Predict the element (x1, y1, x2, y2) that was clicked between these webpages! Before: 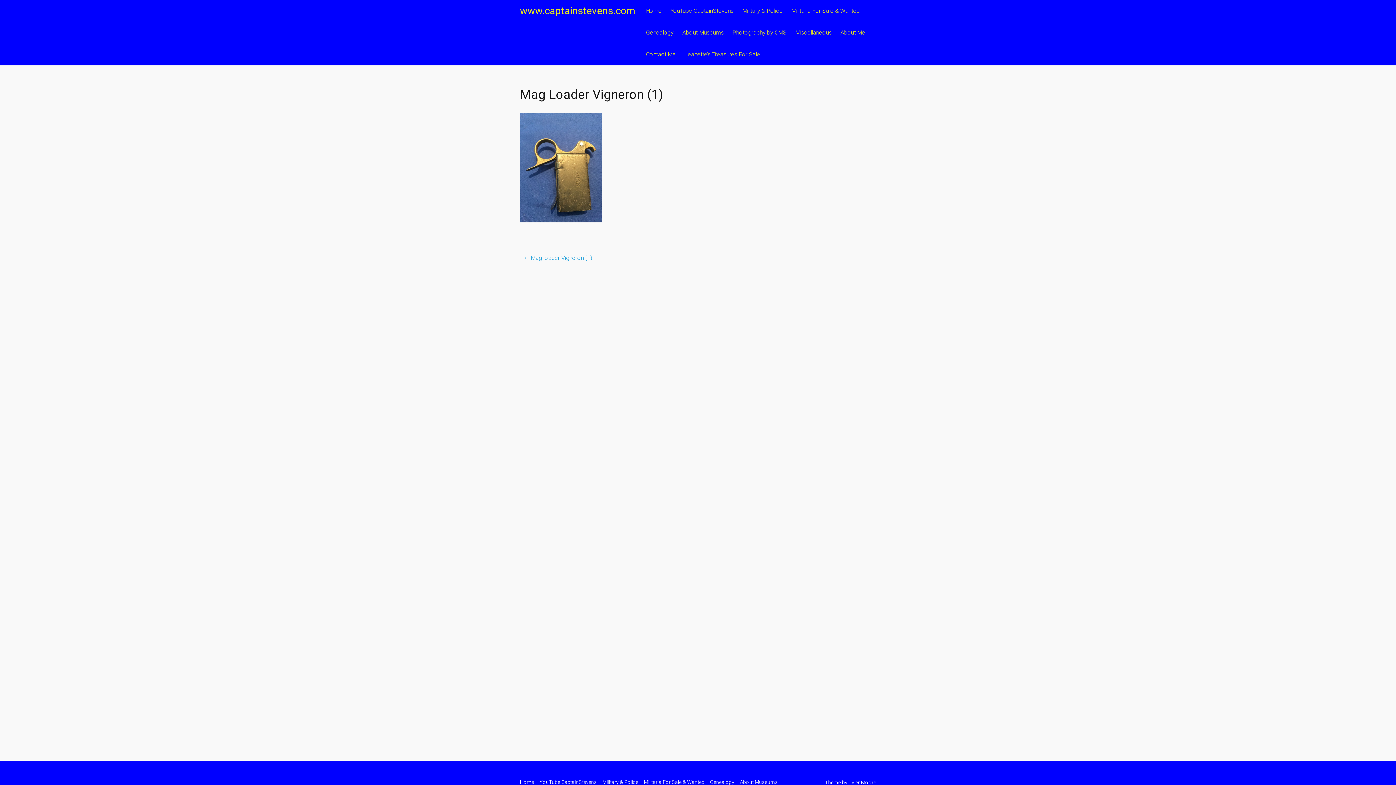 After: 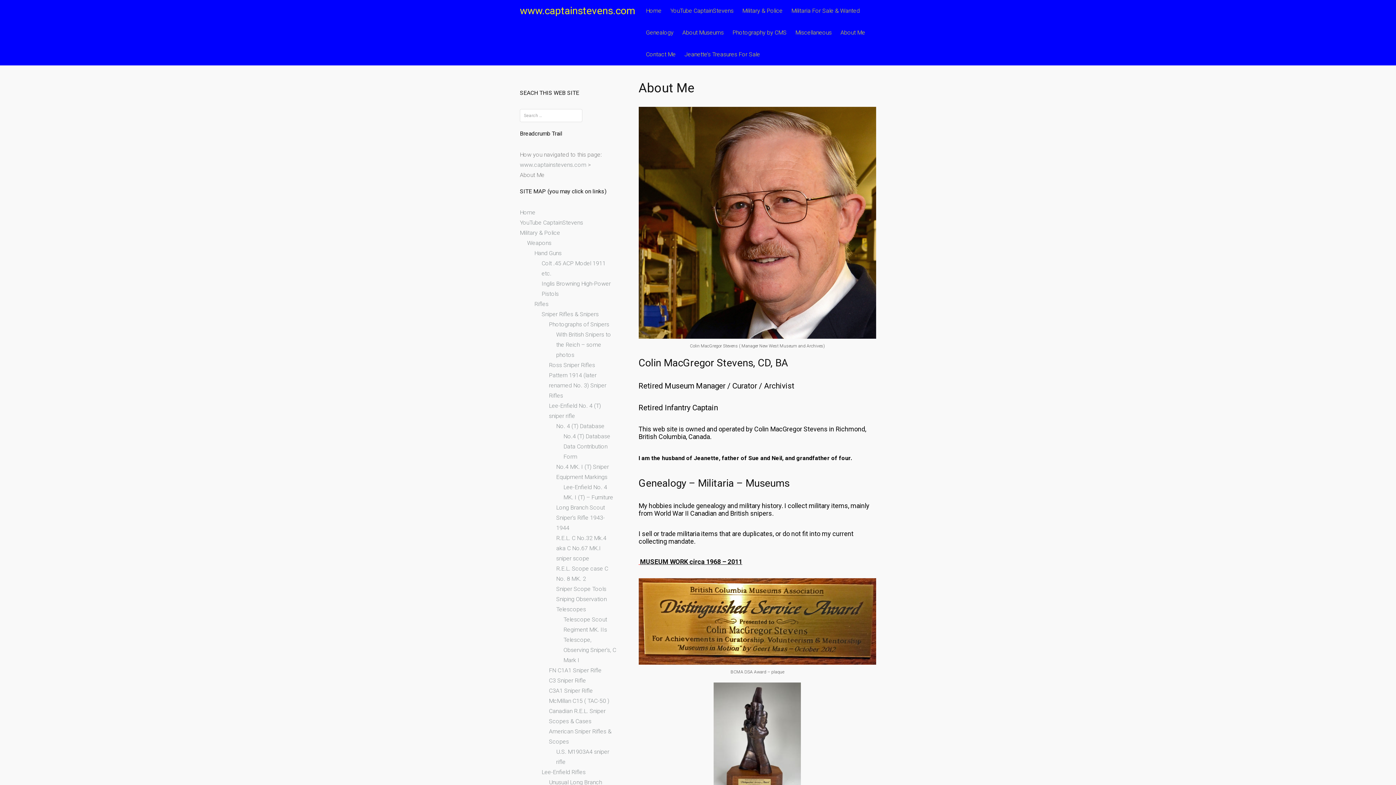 Action: bbox: (837, 21, 869, 43) label: About Me